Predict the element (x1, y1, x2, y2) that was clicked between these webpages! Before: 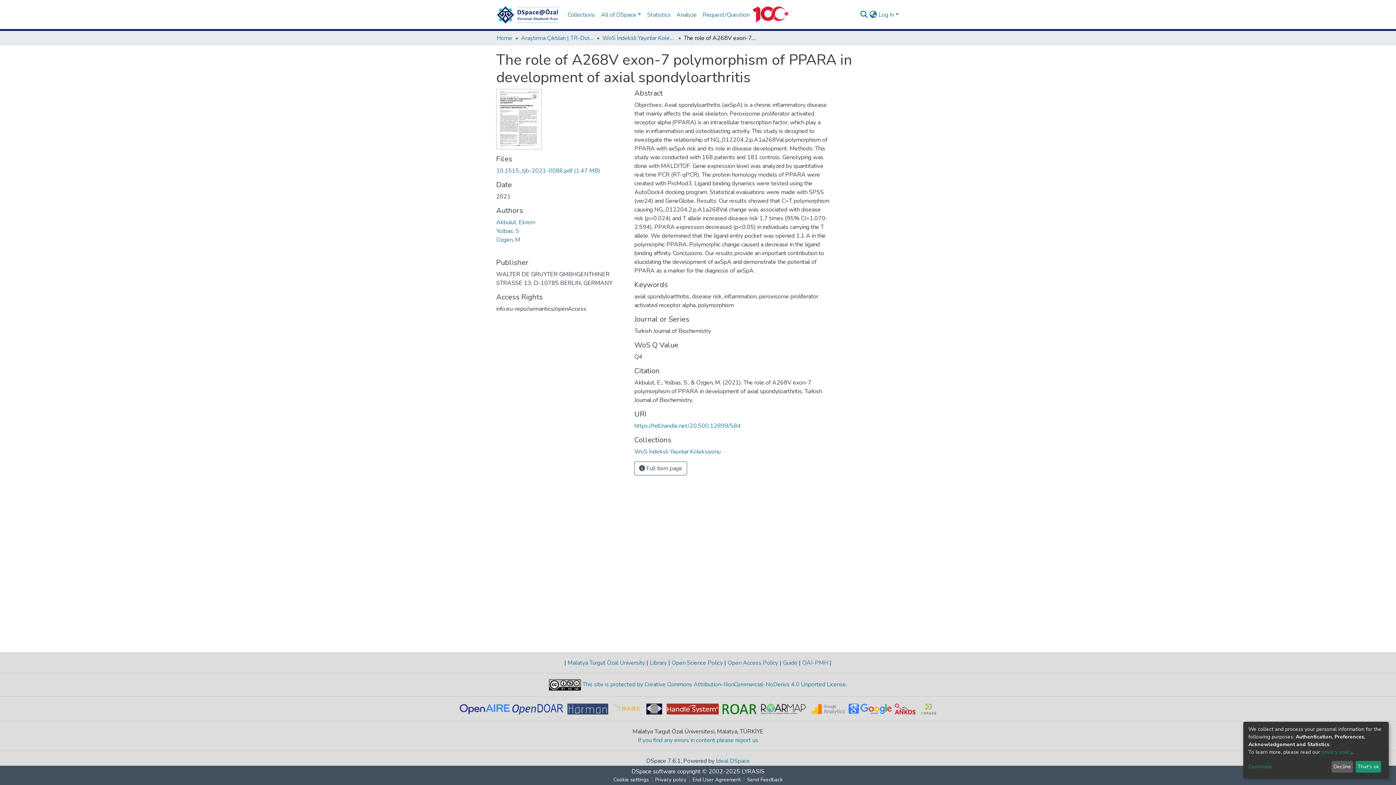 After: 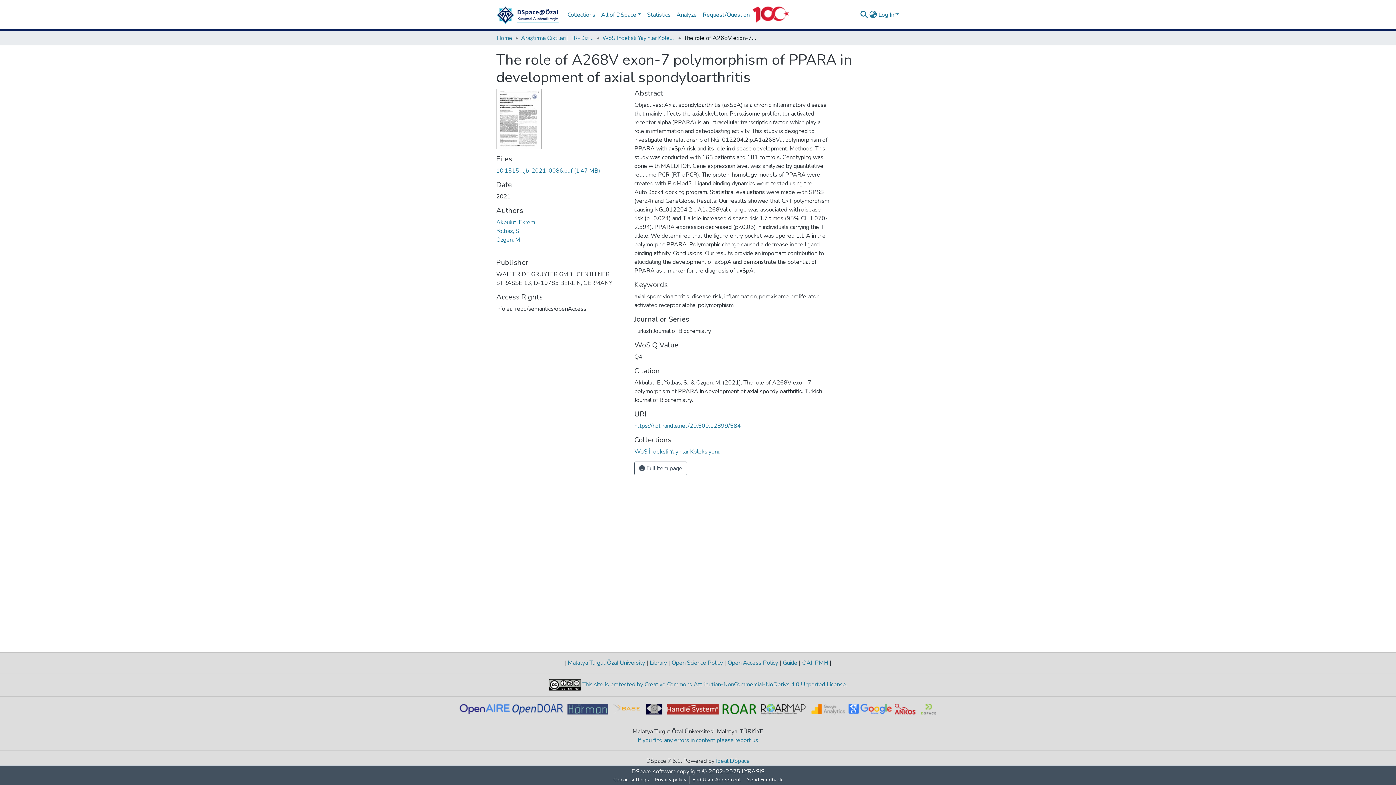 Action: label: That's ok bbox: (1355, 761, 1381, 773)